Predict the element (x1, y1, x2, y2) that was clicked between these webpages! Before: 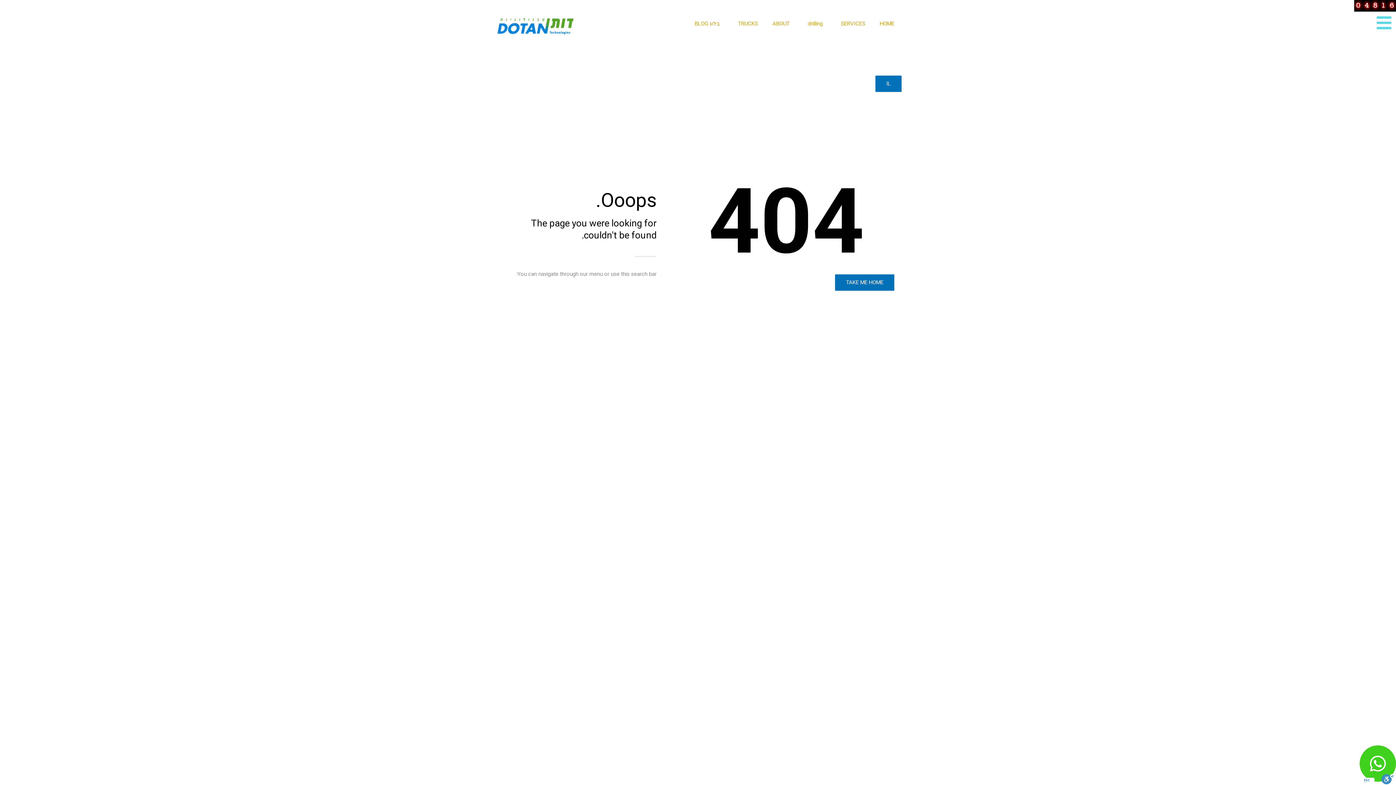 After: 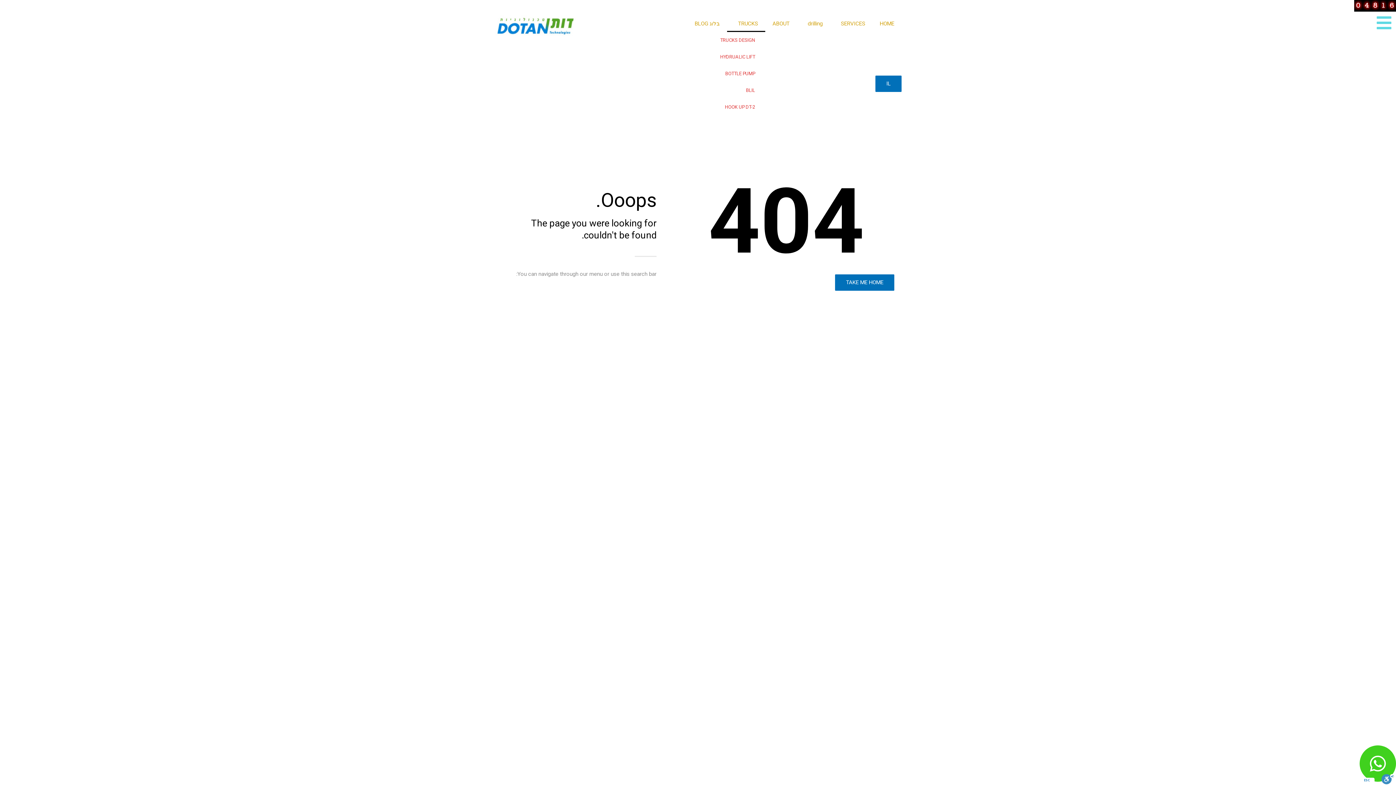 Action: label: TRUCKS bbox: (727, 15, 765, 32)